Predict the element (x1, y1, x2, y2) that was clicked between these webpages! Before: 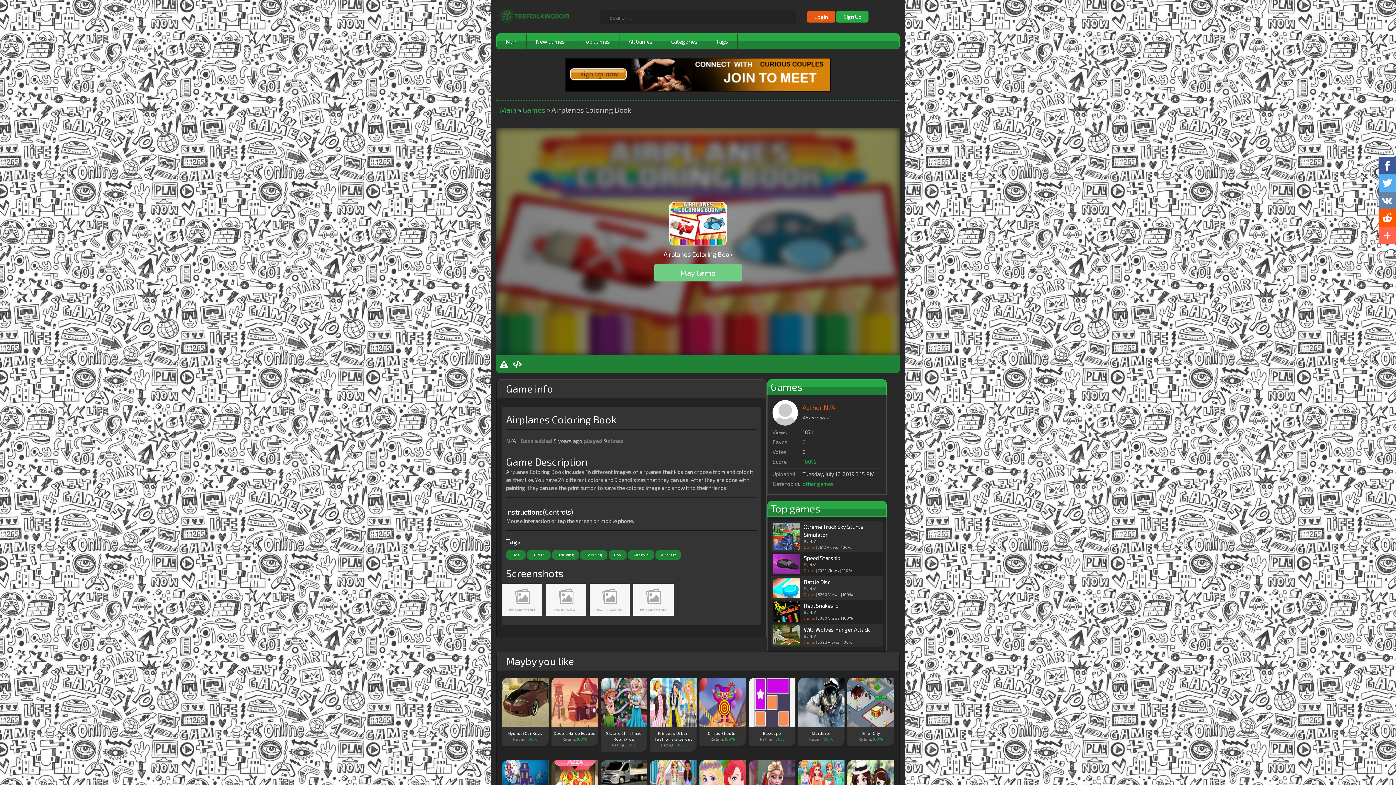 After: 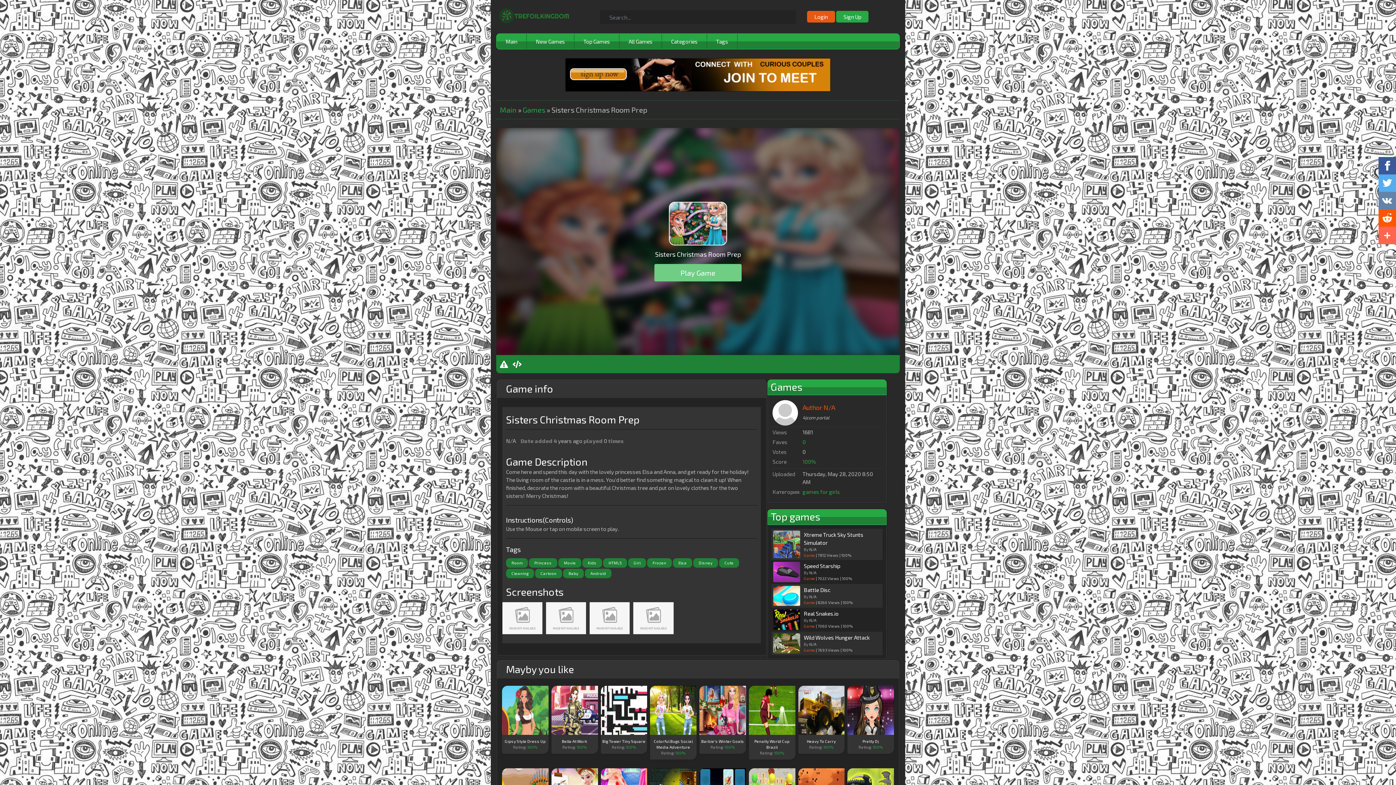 Action: label: Sisters Christmas Room Prep

Rating: 100% bbox: (600, 678, 647, 752)